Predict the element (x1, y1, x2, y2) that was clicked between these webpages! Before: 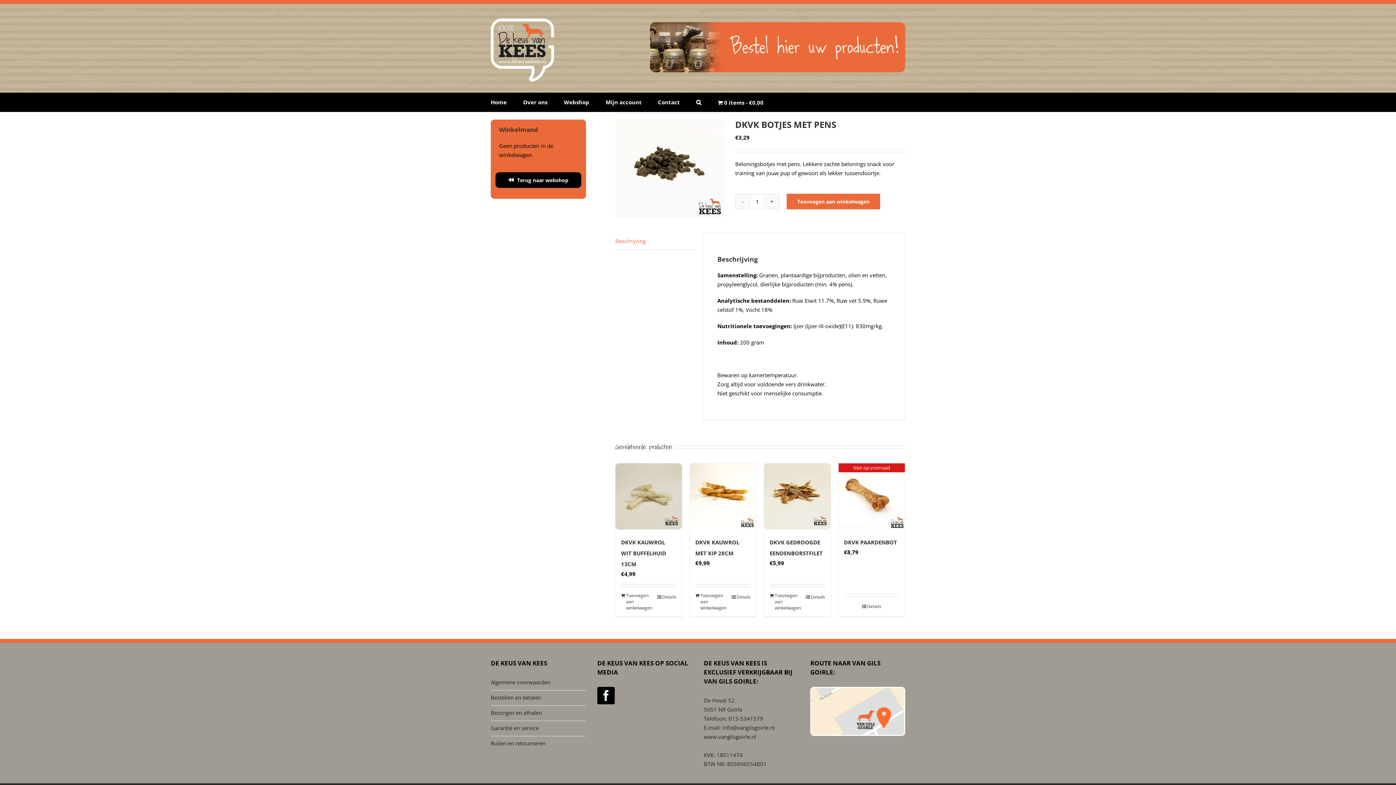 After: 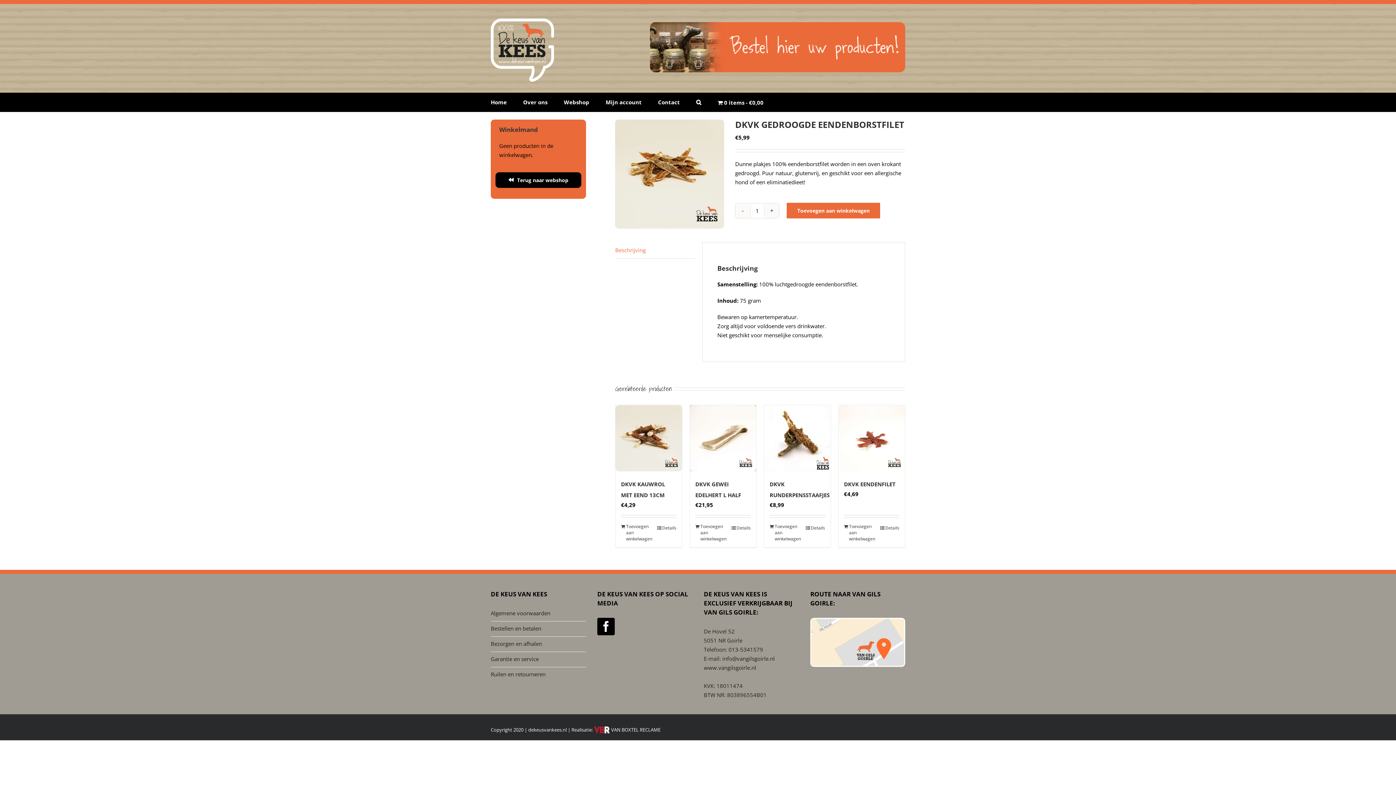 Action: bbox: (806, 592, 825, 601) label: Details